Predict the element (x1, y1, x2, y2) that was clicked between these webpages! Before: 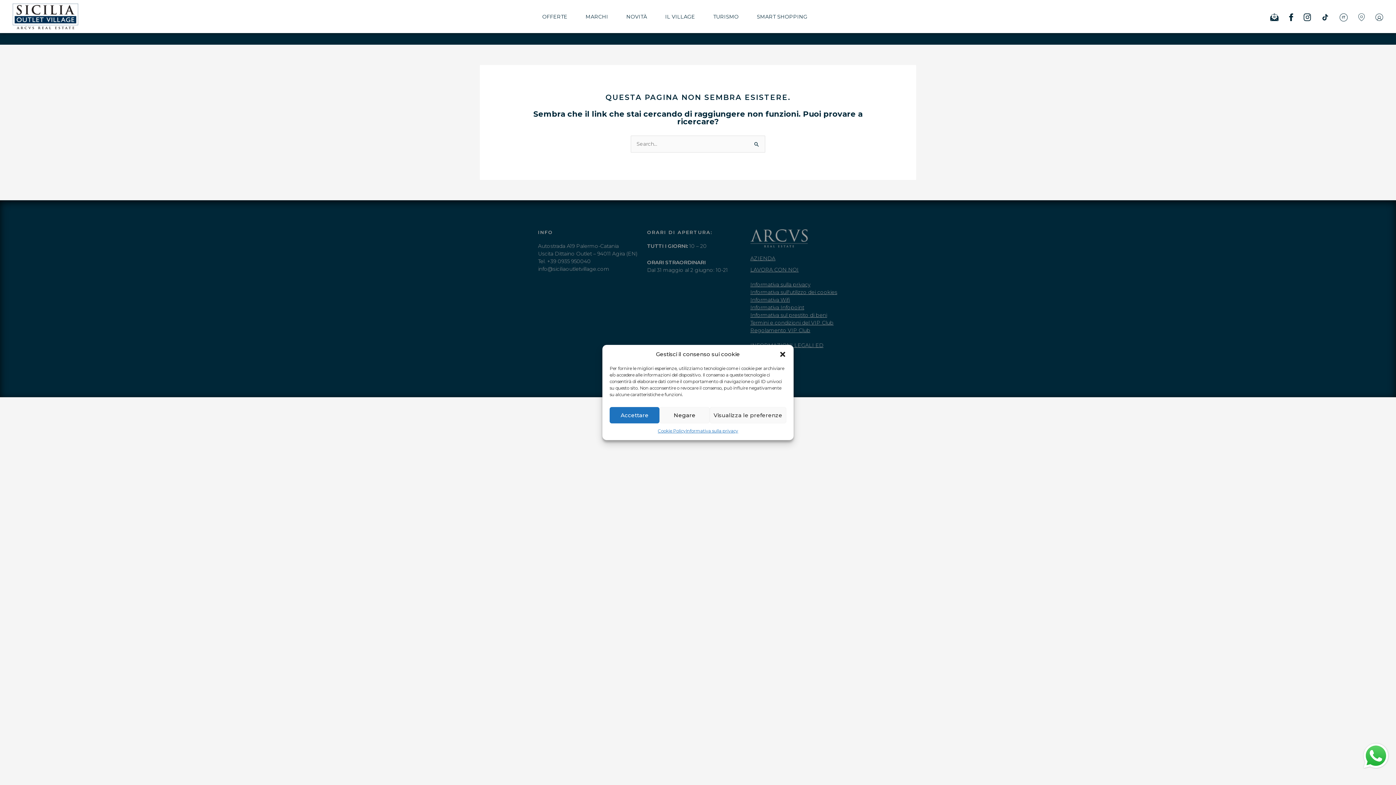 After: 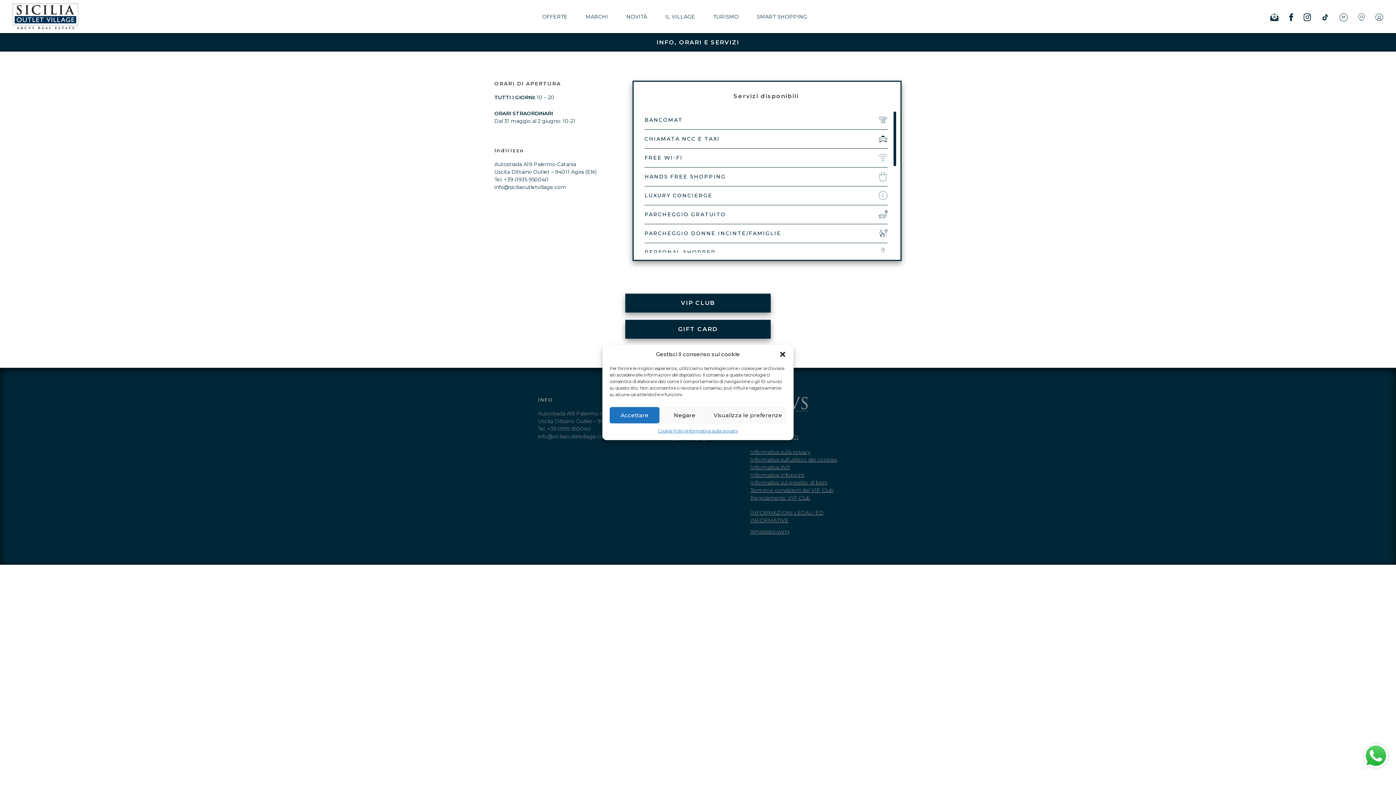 Action: bbox: (656, 6, 704, 26) label: IL VILLAGE